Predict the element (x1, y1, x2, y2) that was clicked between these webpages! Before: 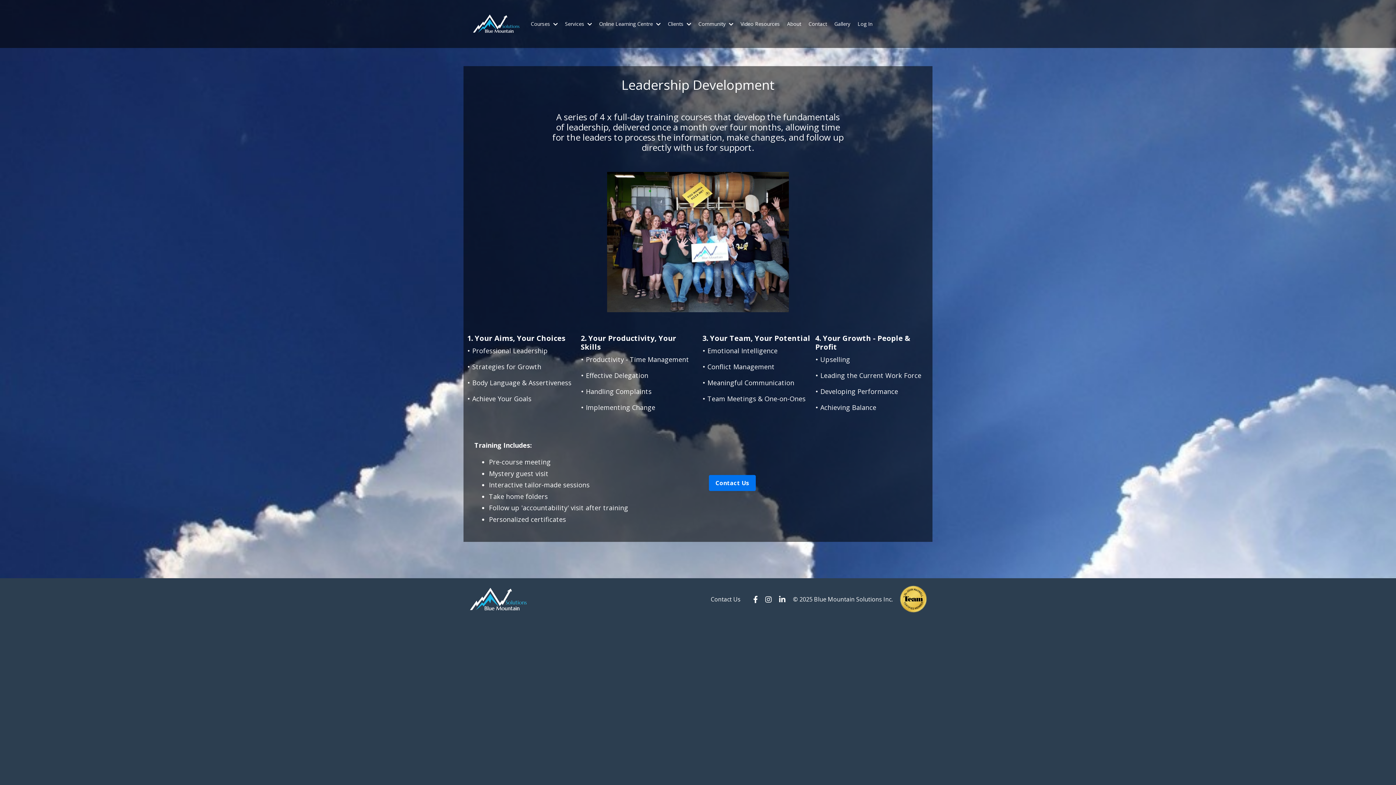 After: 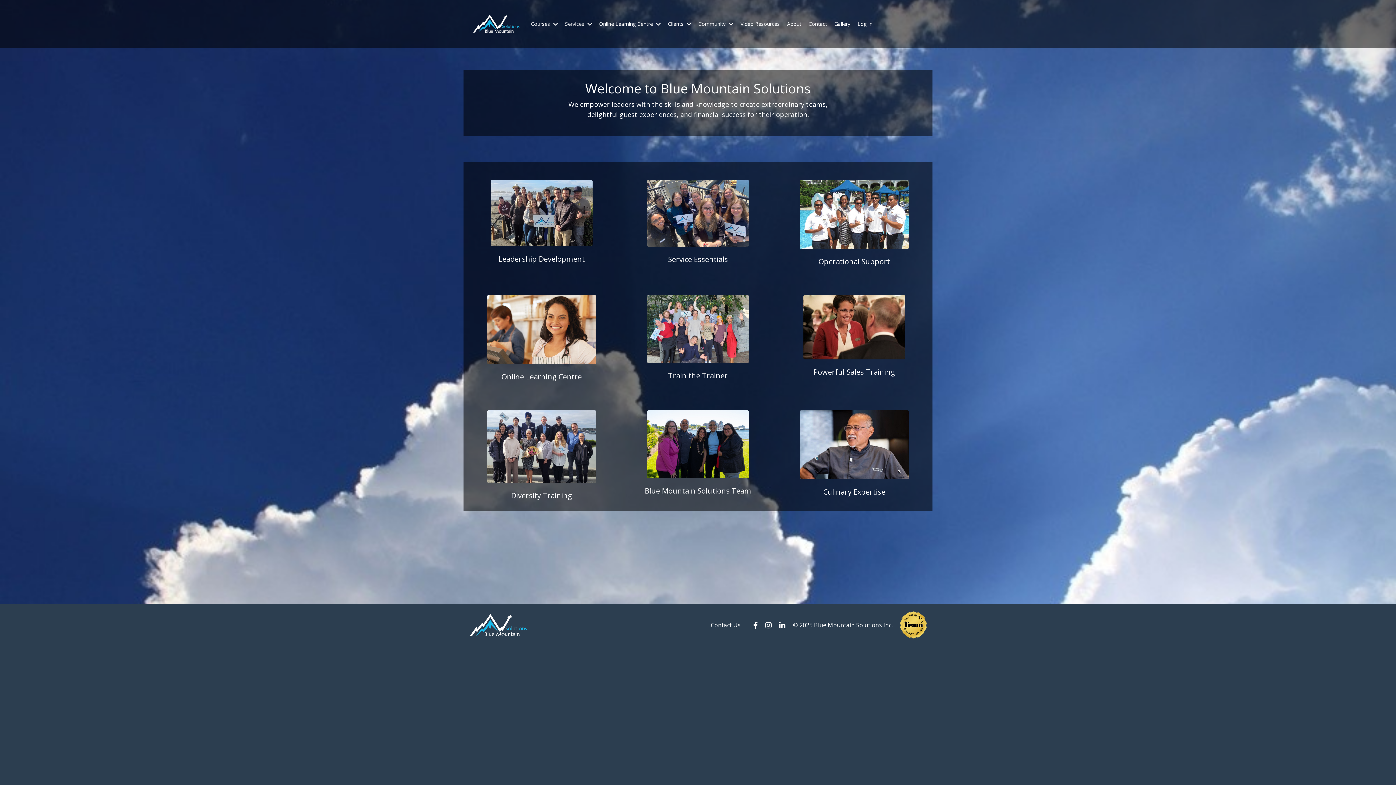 Action: bbox: (900, 585, 927, 613)